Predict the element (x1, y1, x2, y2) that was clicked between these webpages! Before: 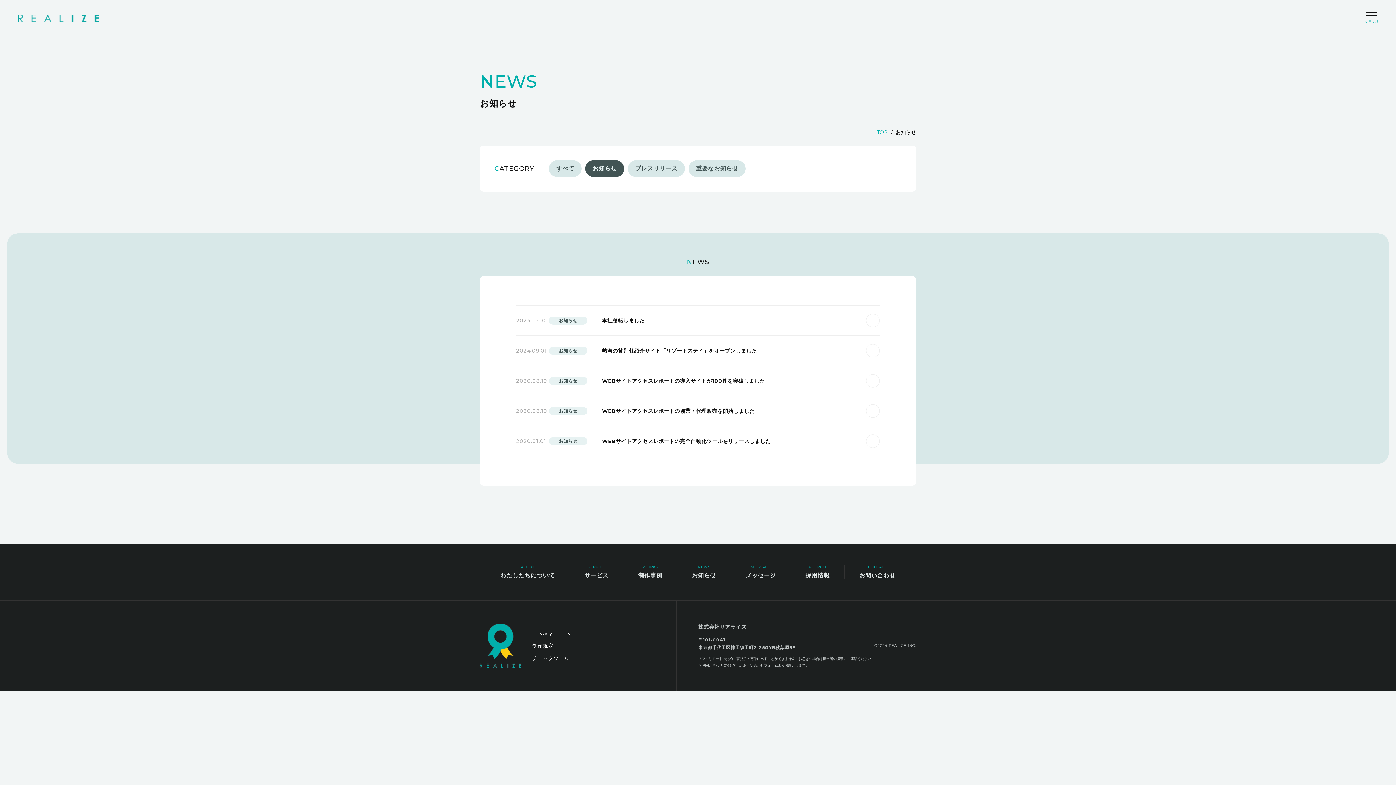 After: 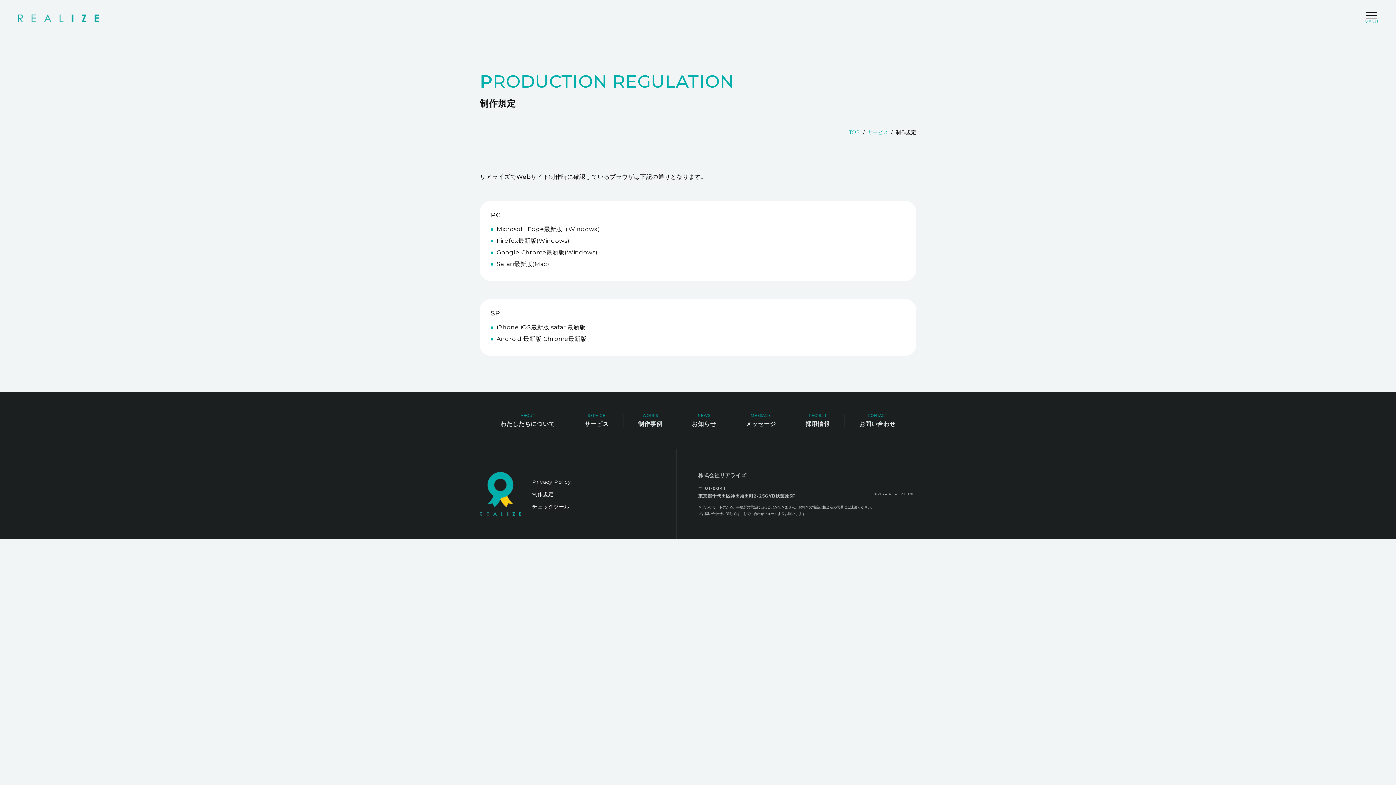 Action: label: 制作規定 bbox: (532, 642, 553, 649)